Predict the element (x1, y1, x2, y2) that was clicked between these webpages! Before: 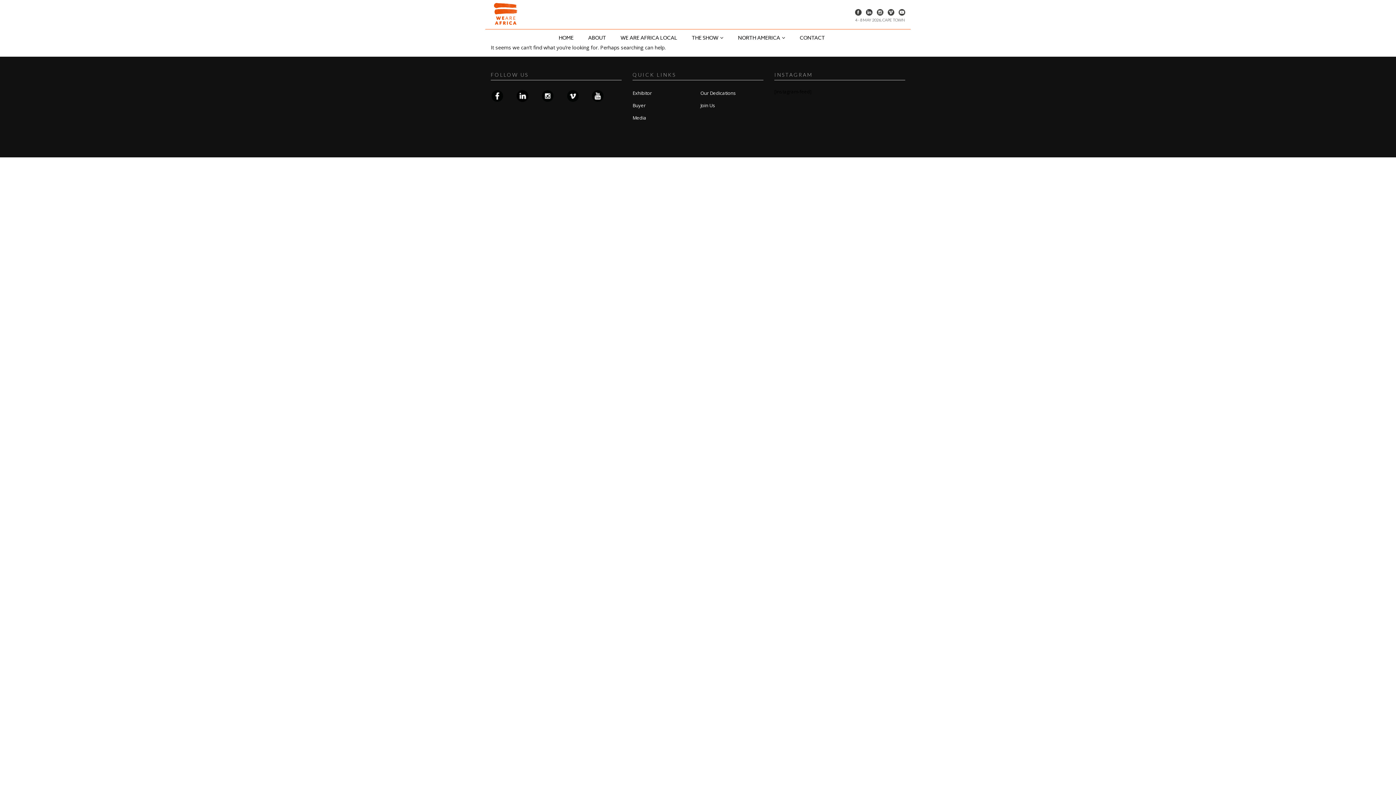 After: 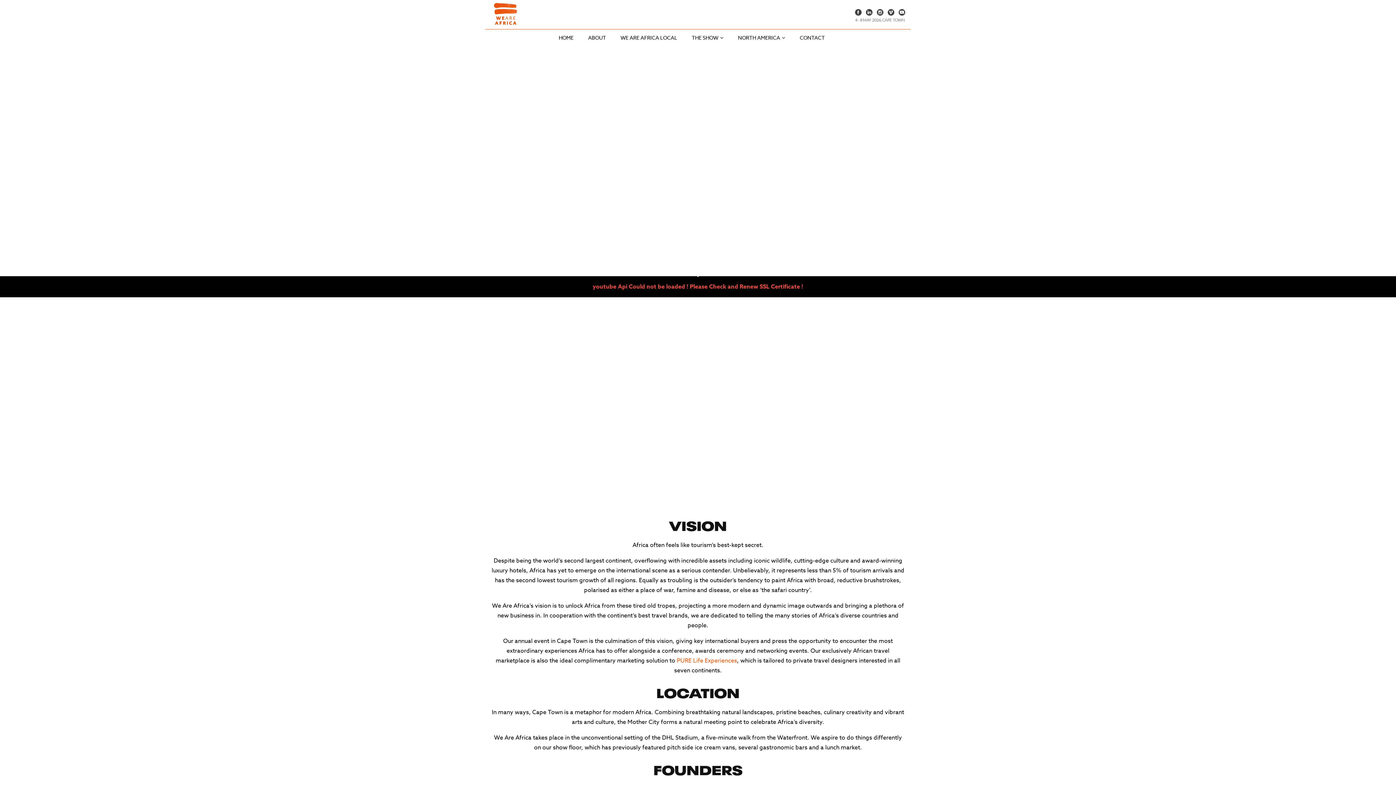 Action: label: ABOUT bbox: (588, 29, 606, 44)